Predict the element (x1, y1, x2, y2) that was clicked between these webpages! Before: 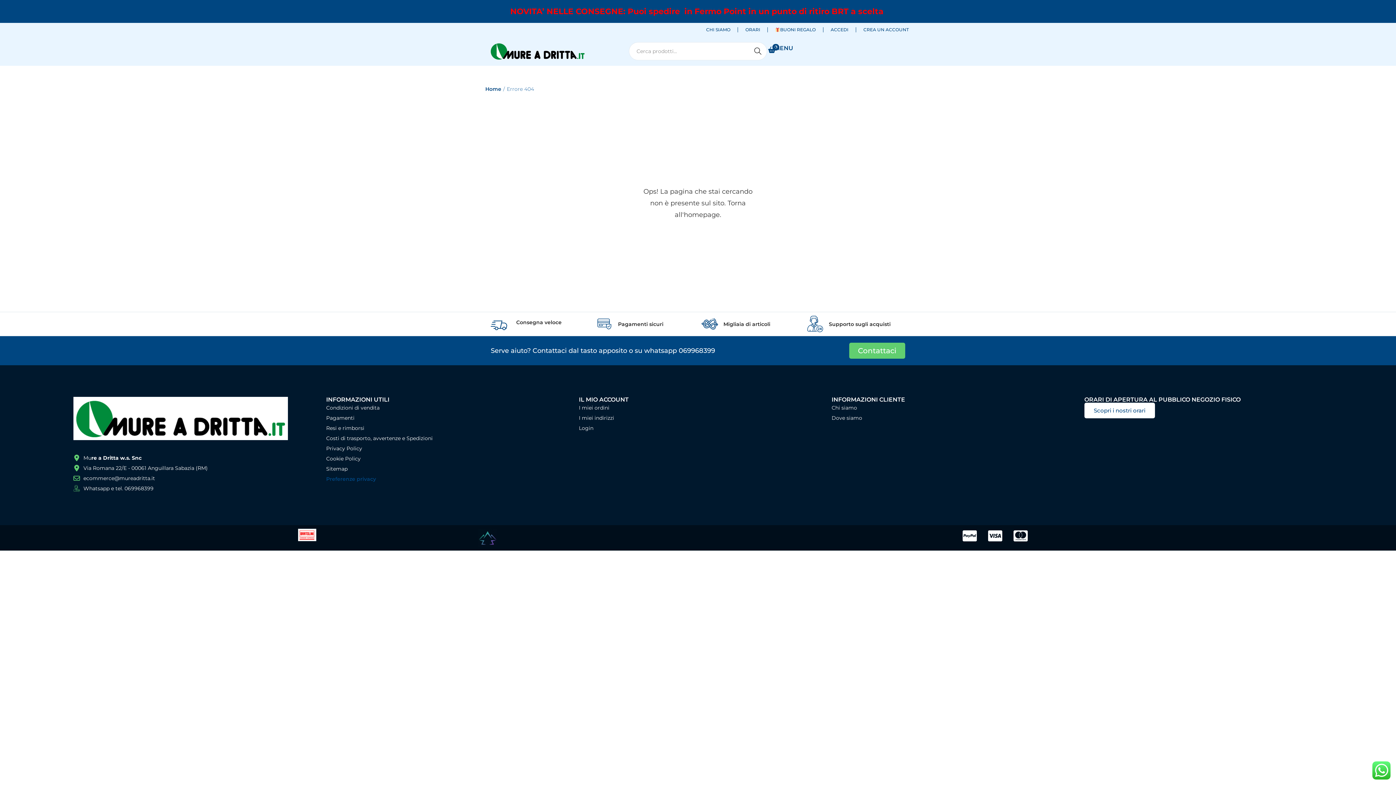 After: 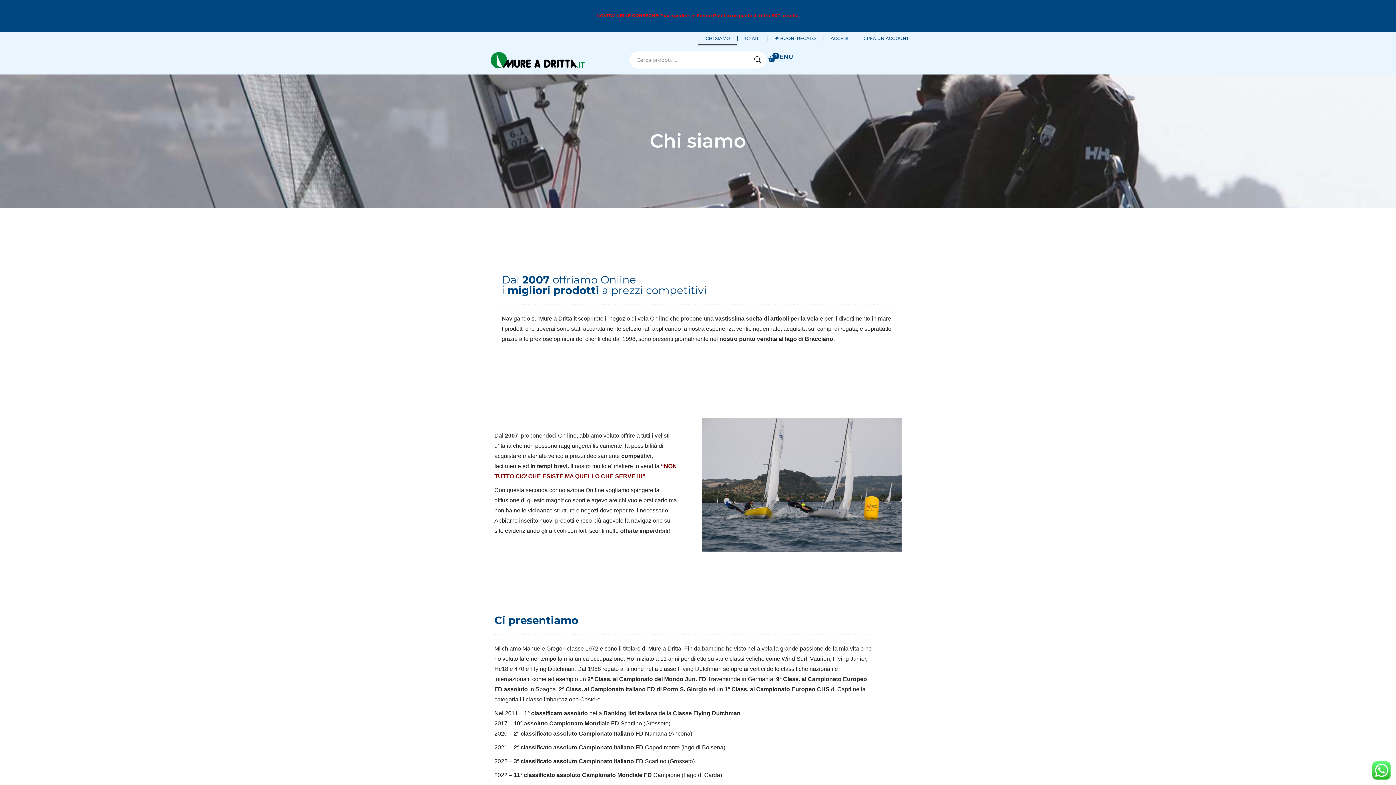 Action: bbox: (831, 402, 1070, 413) label: Chi siamo